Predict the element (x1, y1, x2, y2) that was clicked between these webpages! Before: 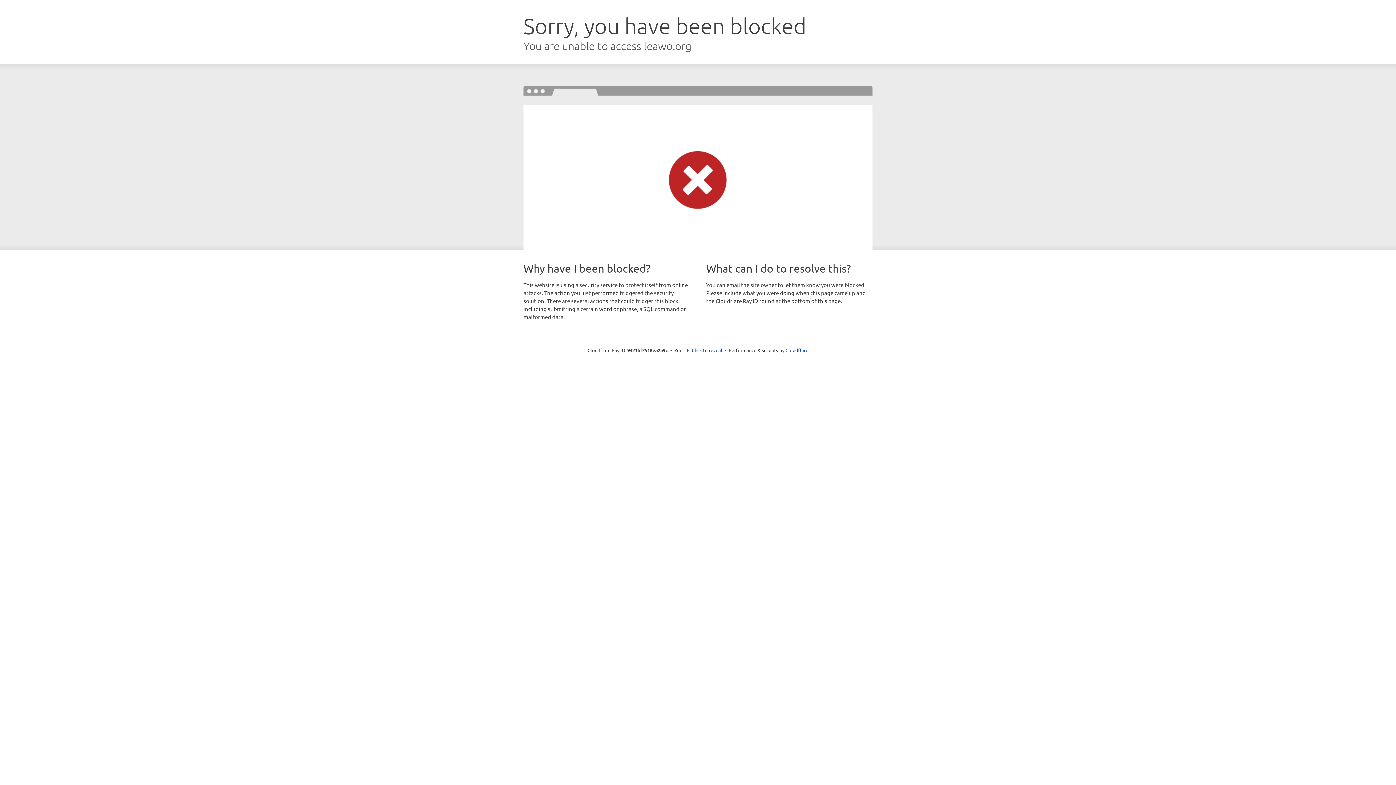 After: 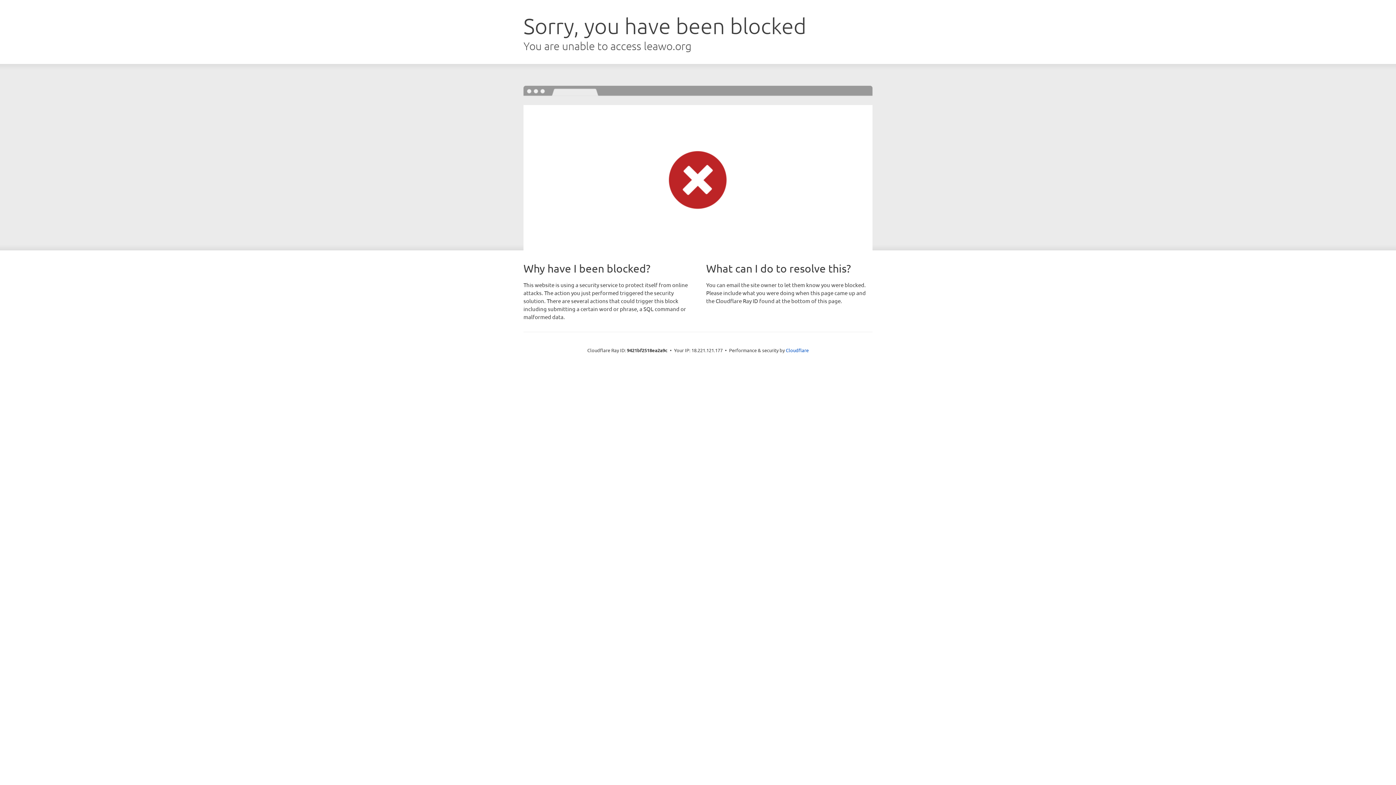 Action: bbox: (692, 346, 722, 353) label: Click to reveal